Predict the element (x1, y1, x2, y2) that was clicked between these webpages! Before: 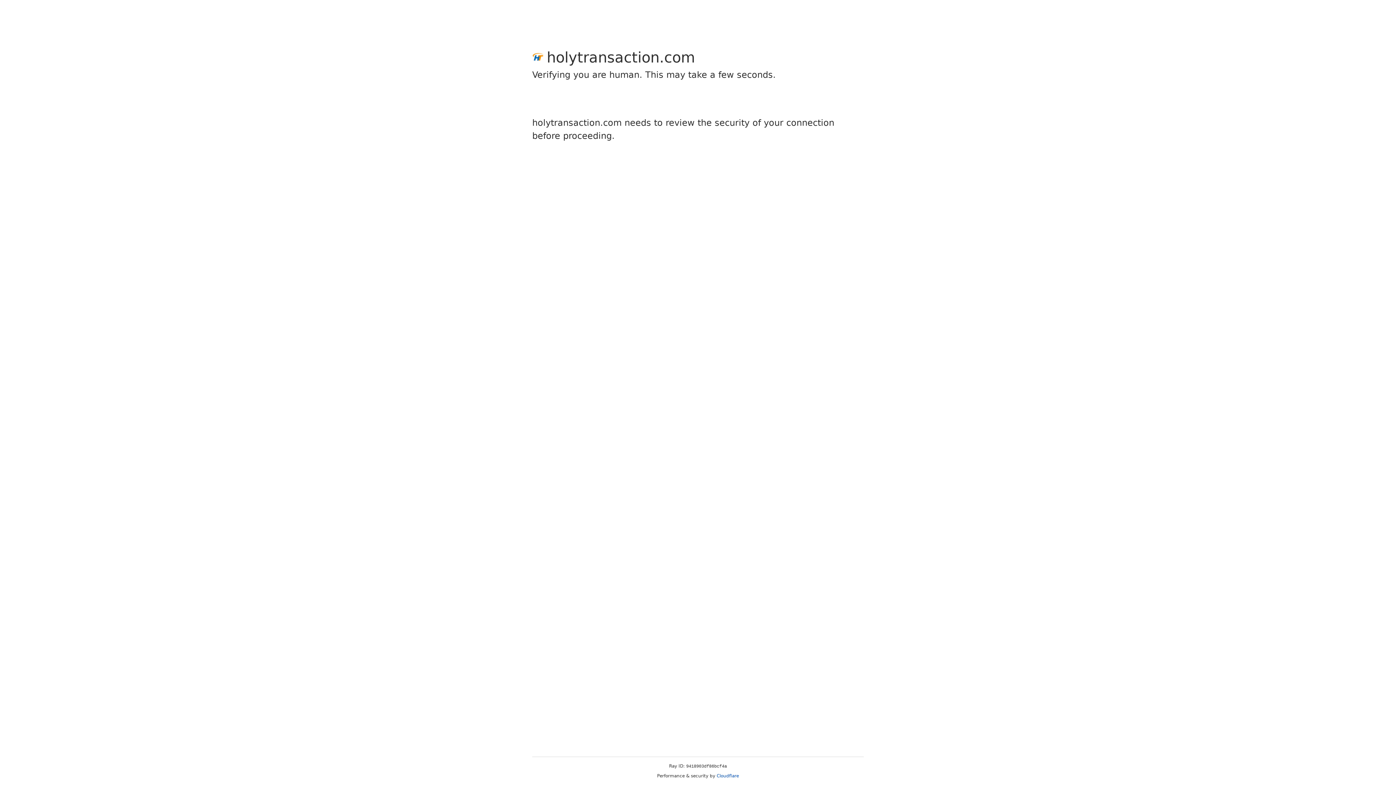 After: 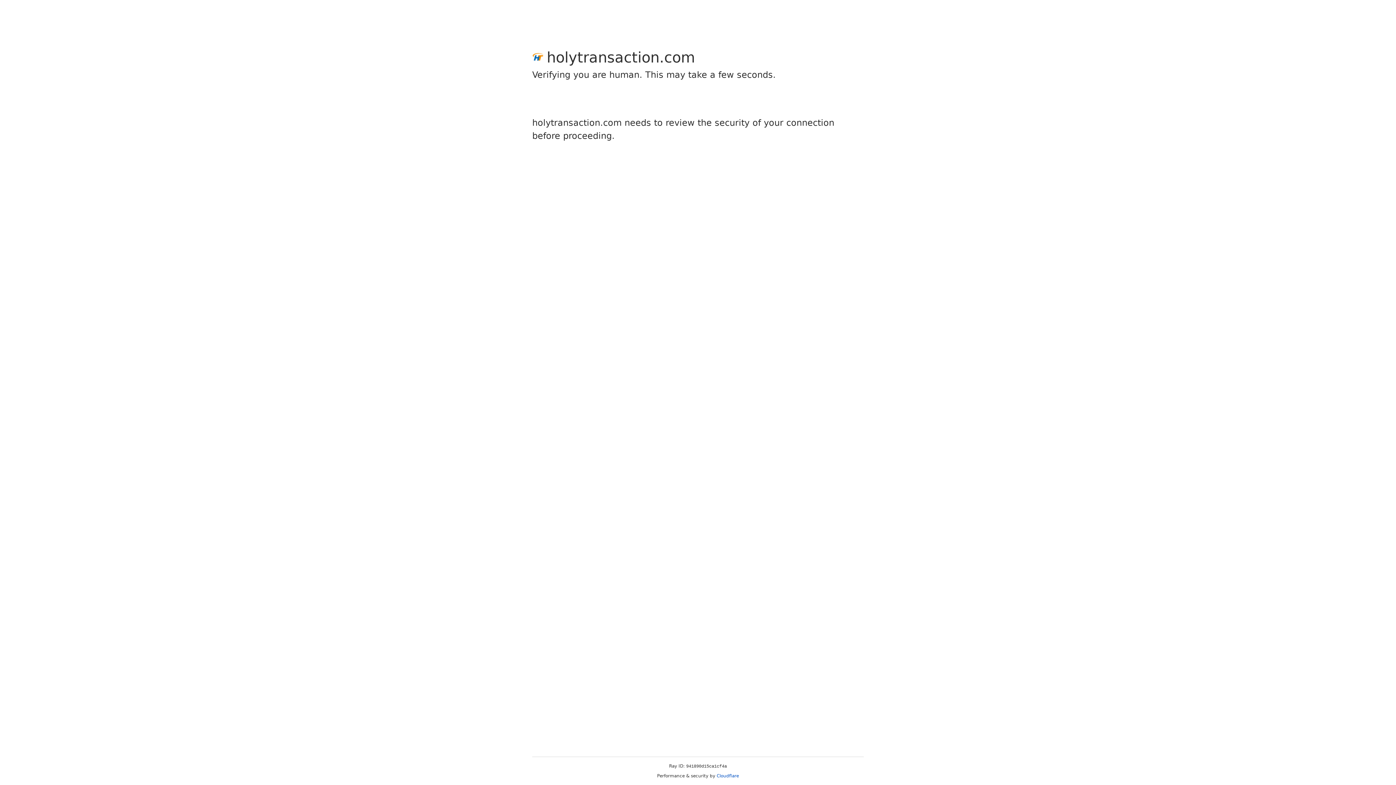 Action: bbox: (716, 773, 739, 778) label: Cloudflare